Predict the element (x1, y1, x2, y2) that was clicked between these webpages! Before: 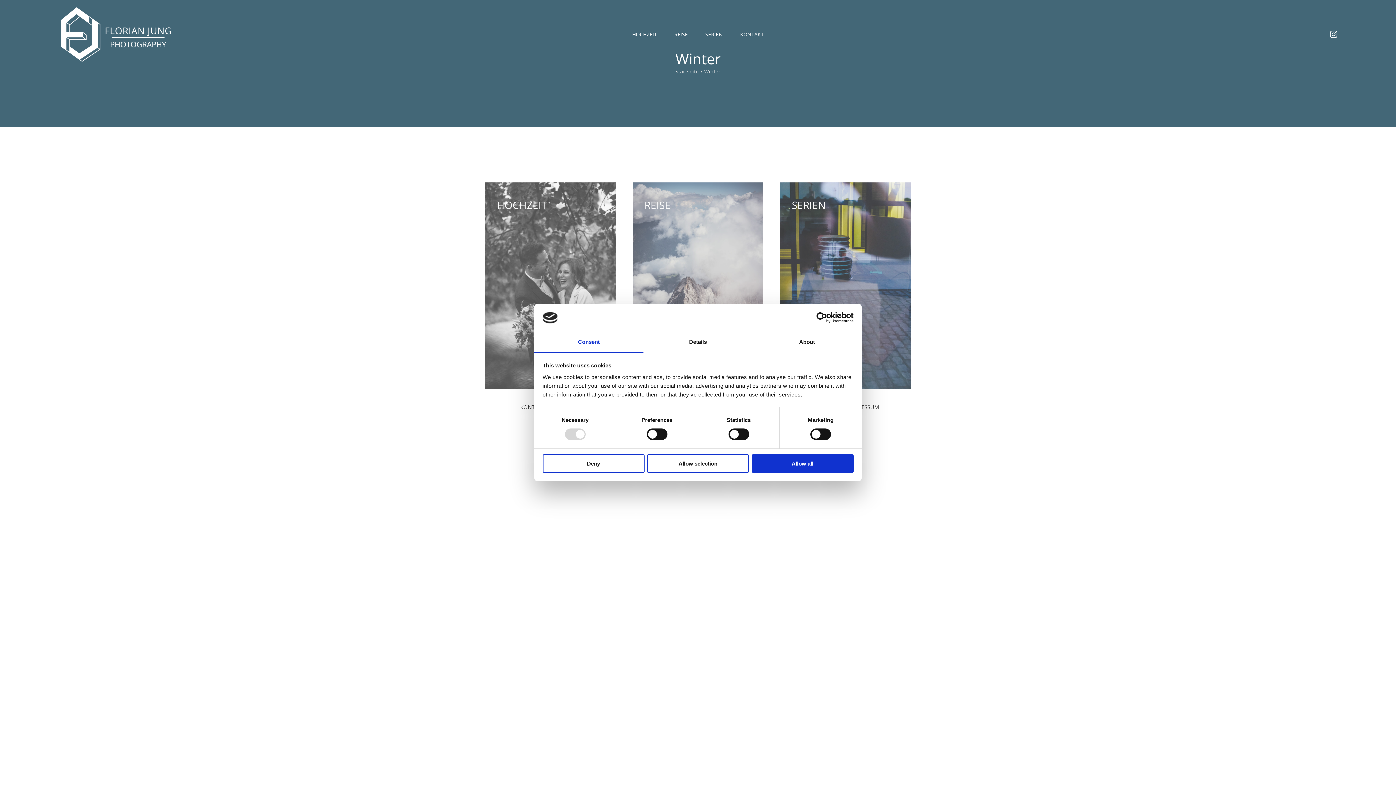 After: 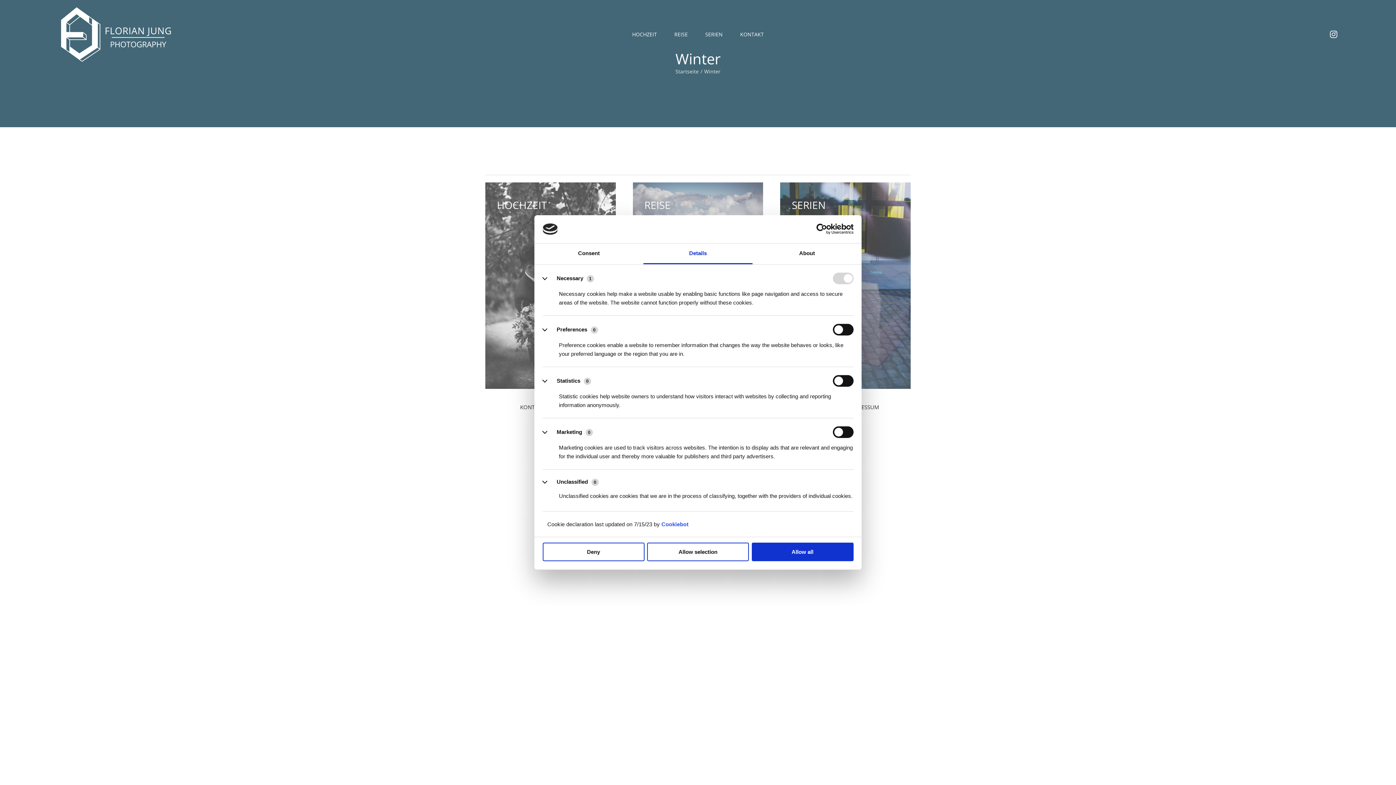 Action: label: Details bbox: (643, 332, 752, 353)